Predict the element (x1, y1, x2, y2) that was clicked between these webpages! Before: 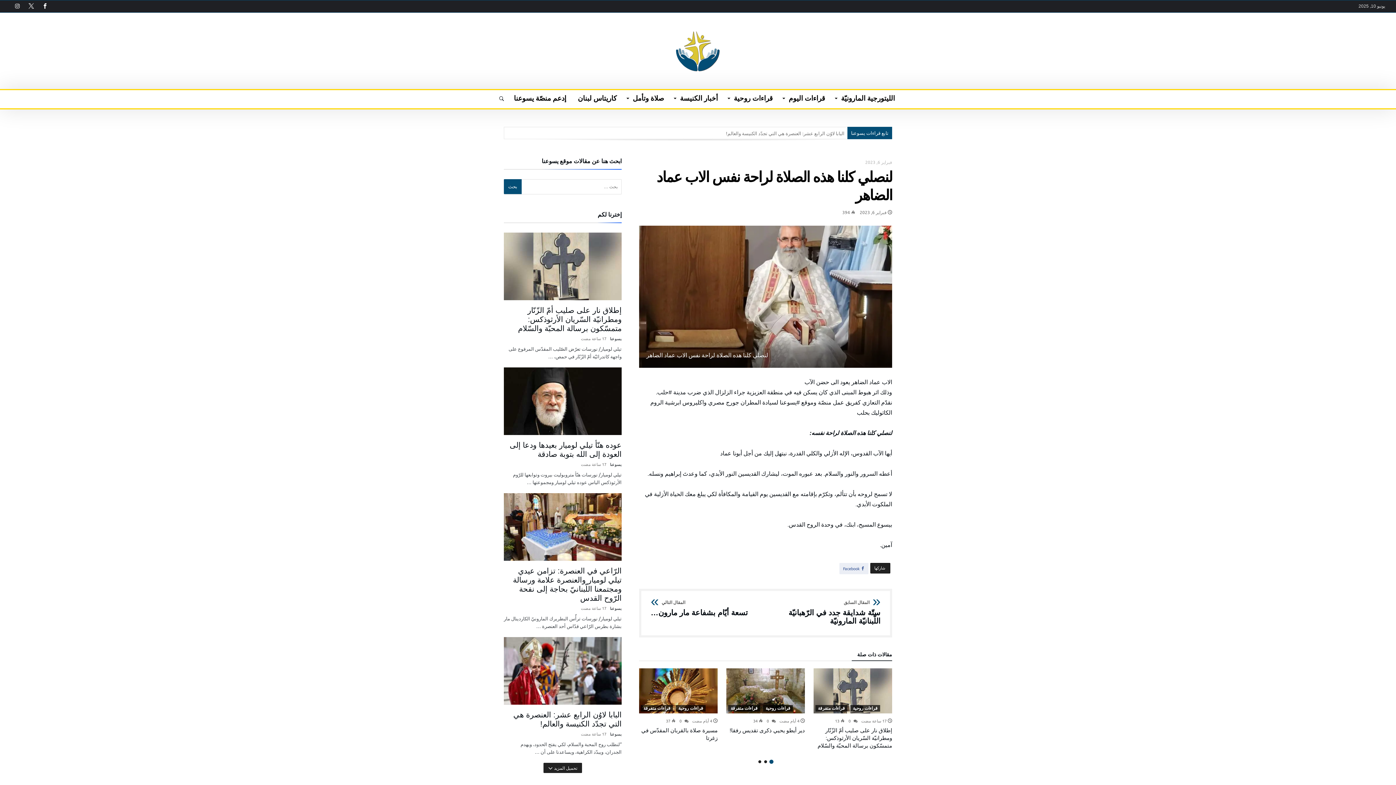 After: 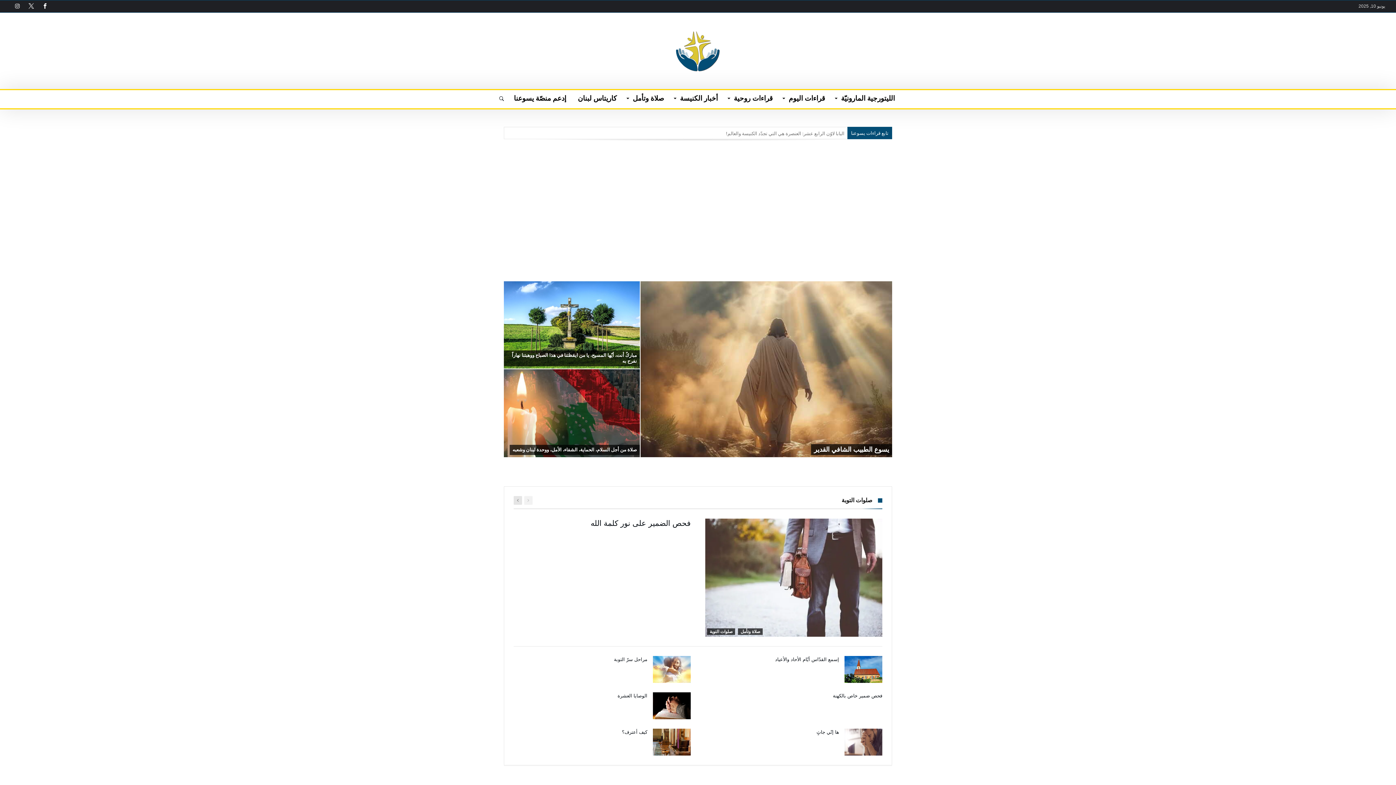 Action: label: صلاة وتأمل bbox: (622, 95, 670, 101)